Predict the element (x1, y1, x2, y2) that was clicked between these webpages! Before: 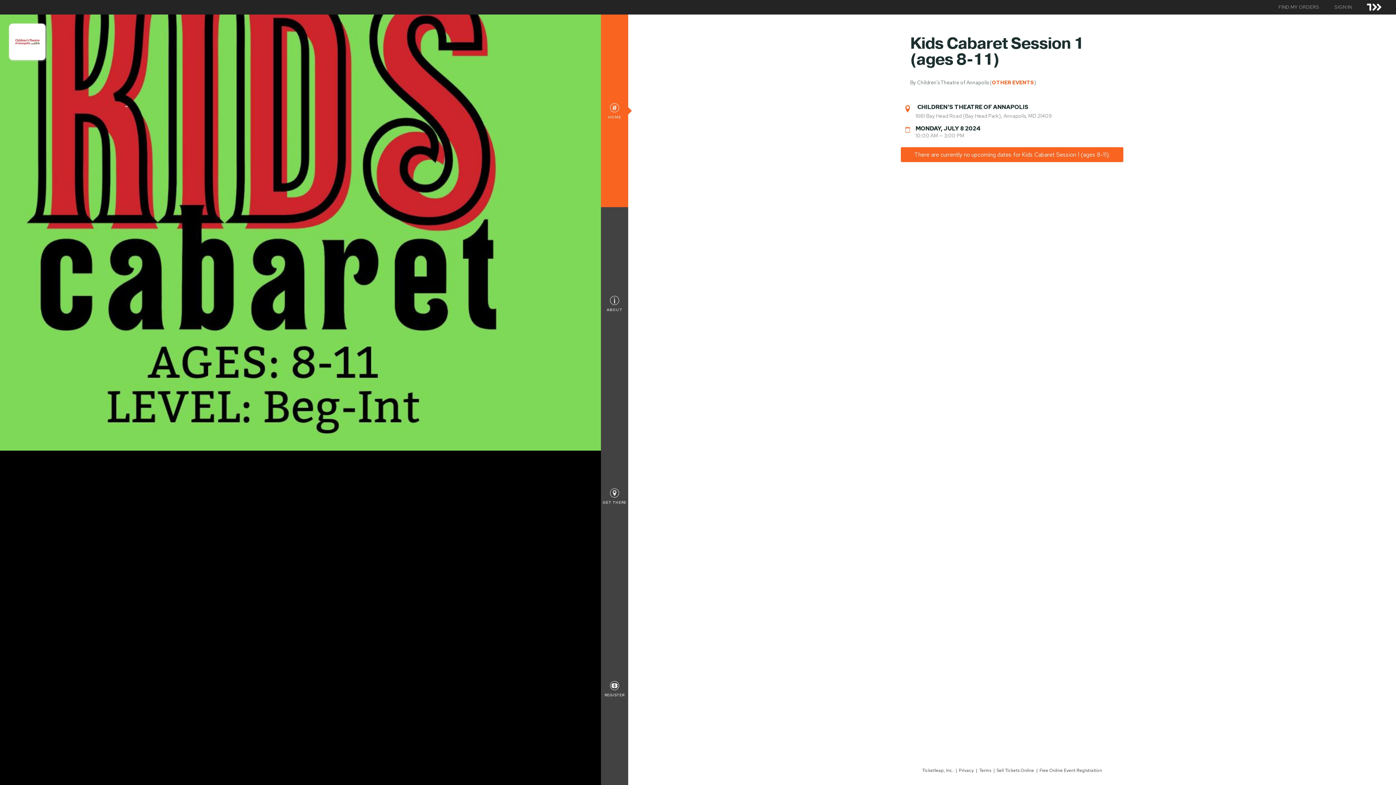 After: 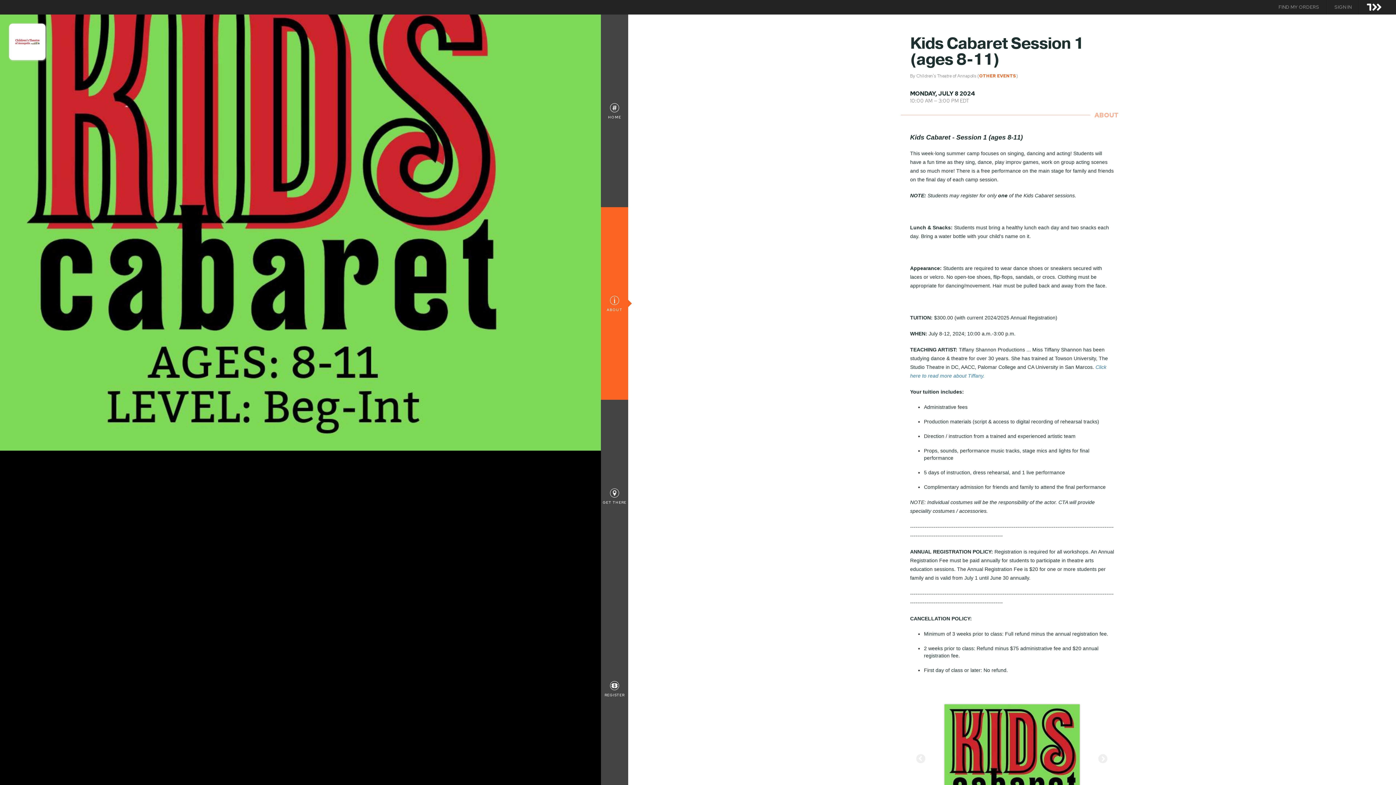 Action: label: ABOUT bbox: (601, 207, 628, 400)